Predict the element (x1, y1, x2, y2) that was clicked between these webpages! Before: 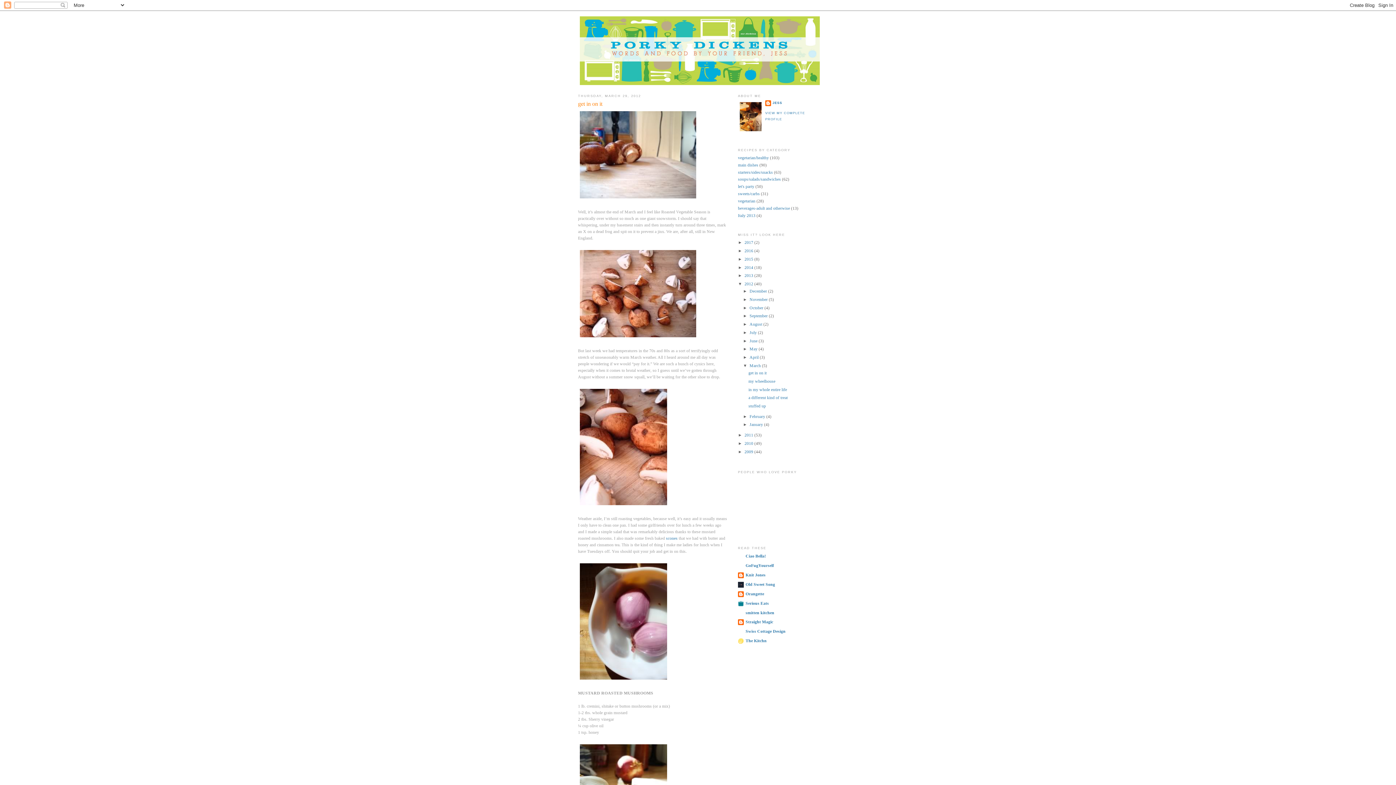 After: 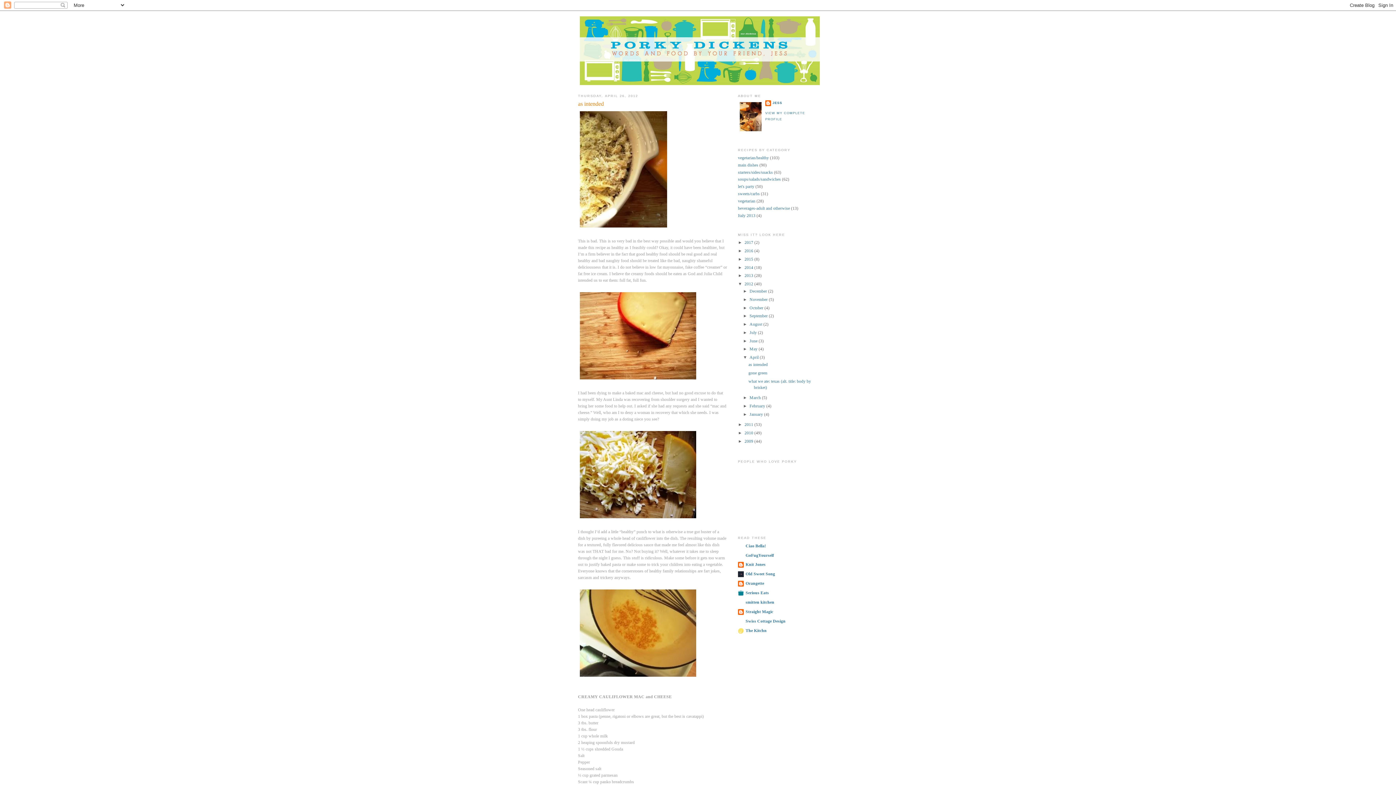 Action: label: April  bbox: (749, 355, 759, 360)